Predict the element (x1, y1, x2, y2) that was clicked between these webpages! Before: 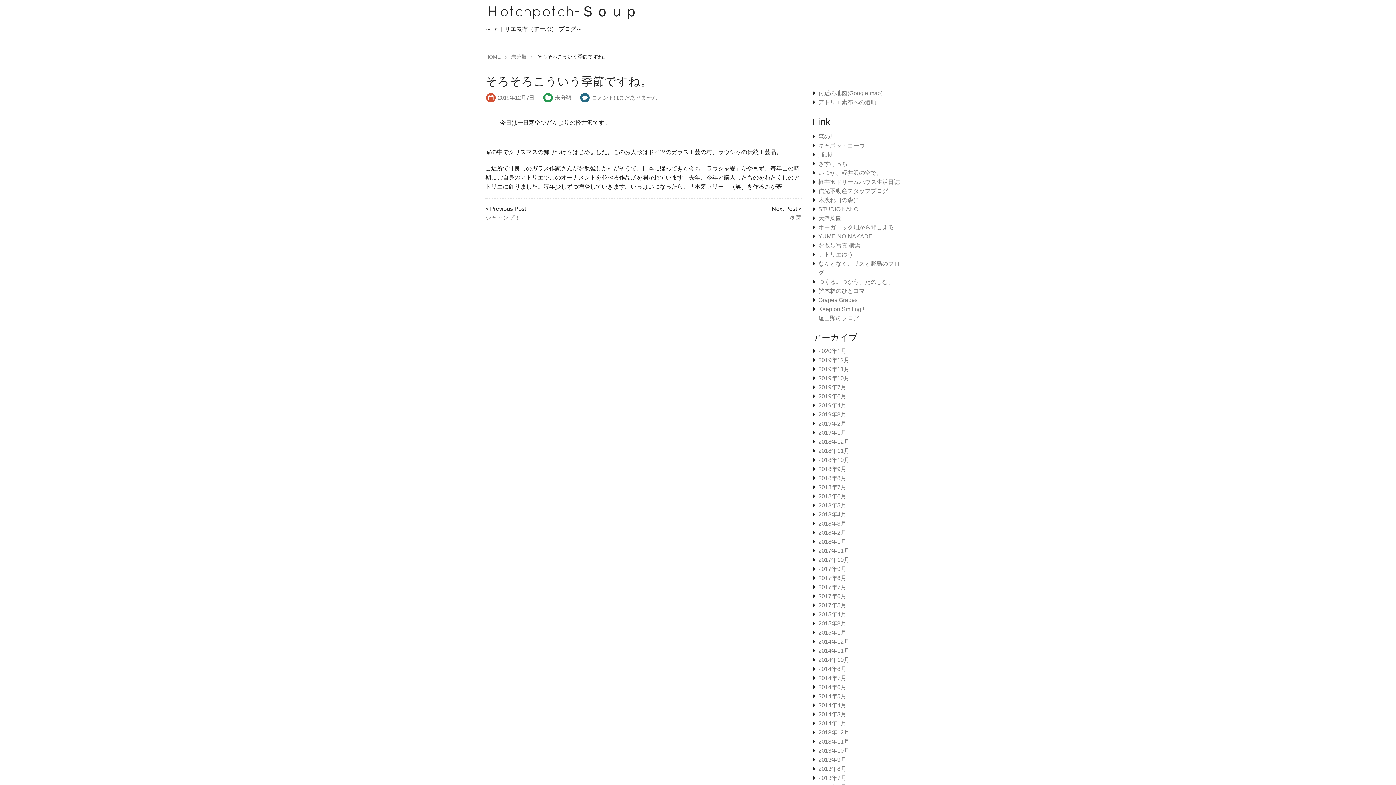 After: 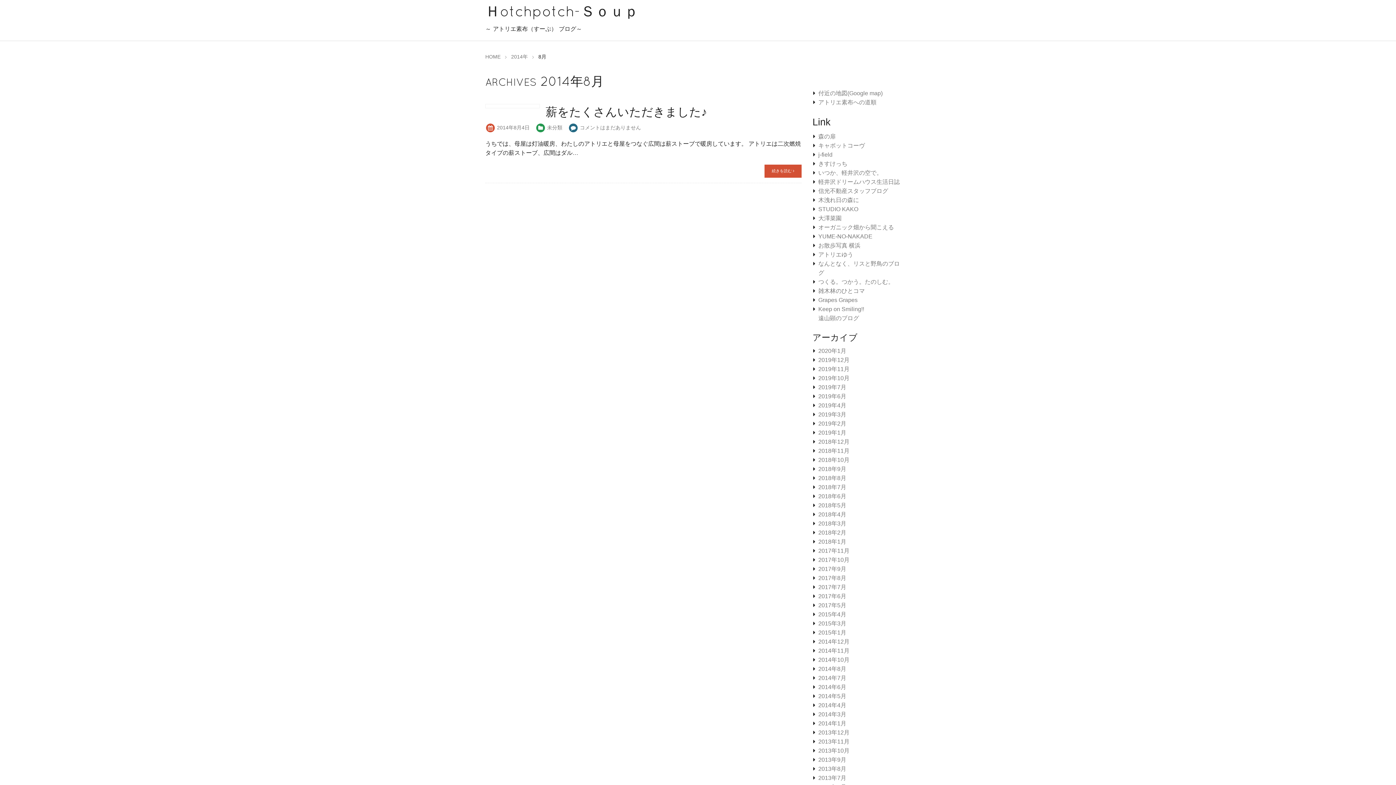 Action: bbox: (818, 666, 846, 672) label: 2014年8月